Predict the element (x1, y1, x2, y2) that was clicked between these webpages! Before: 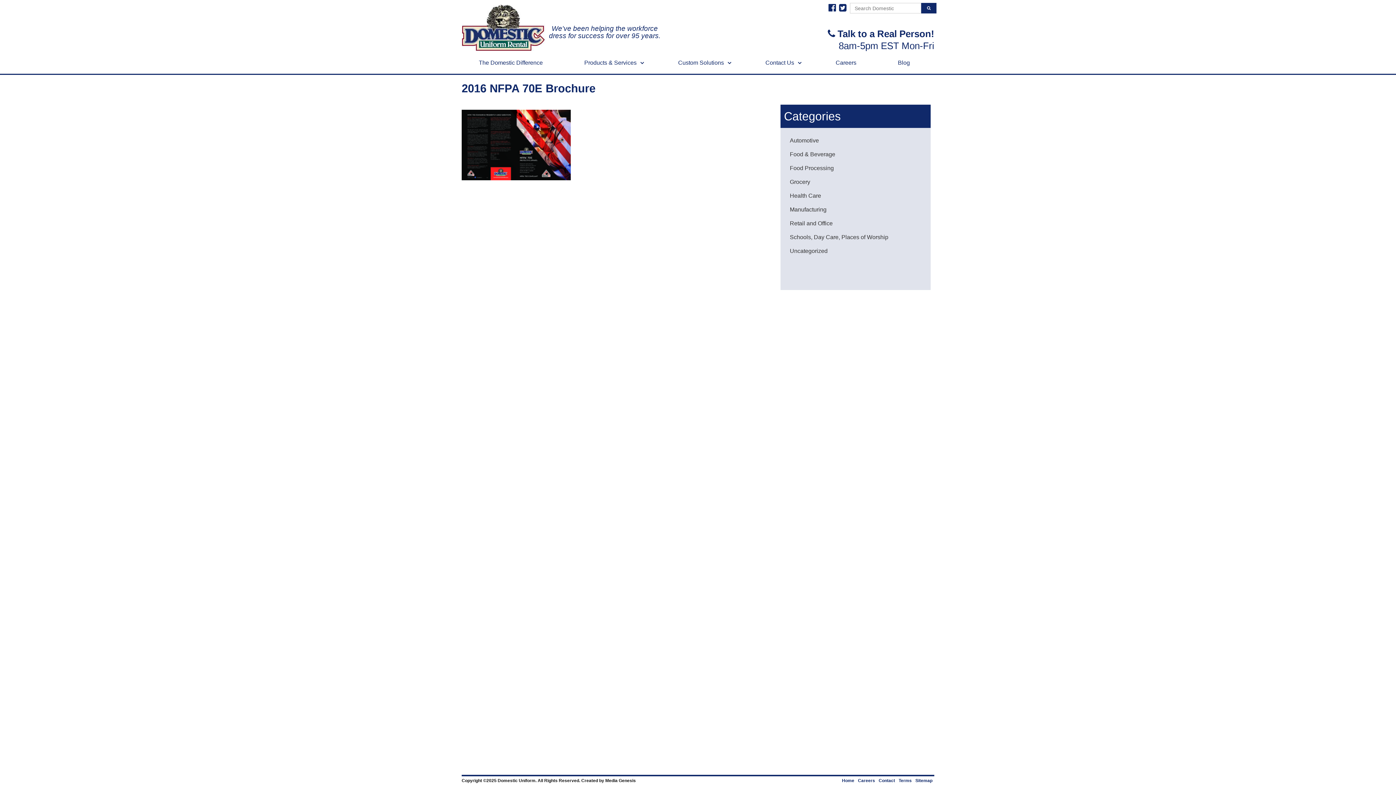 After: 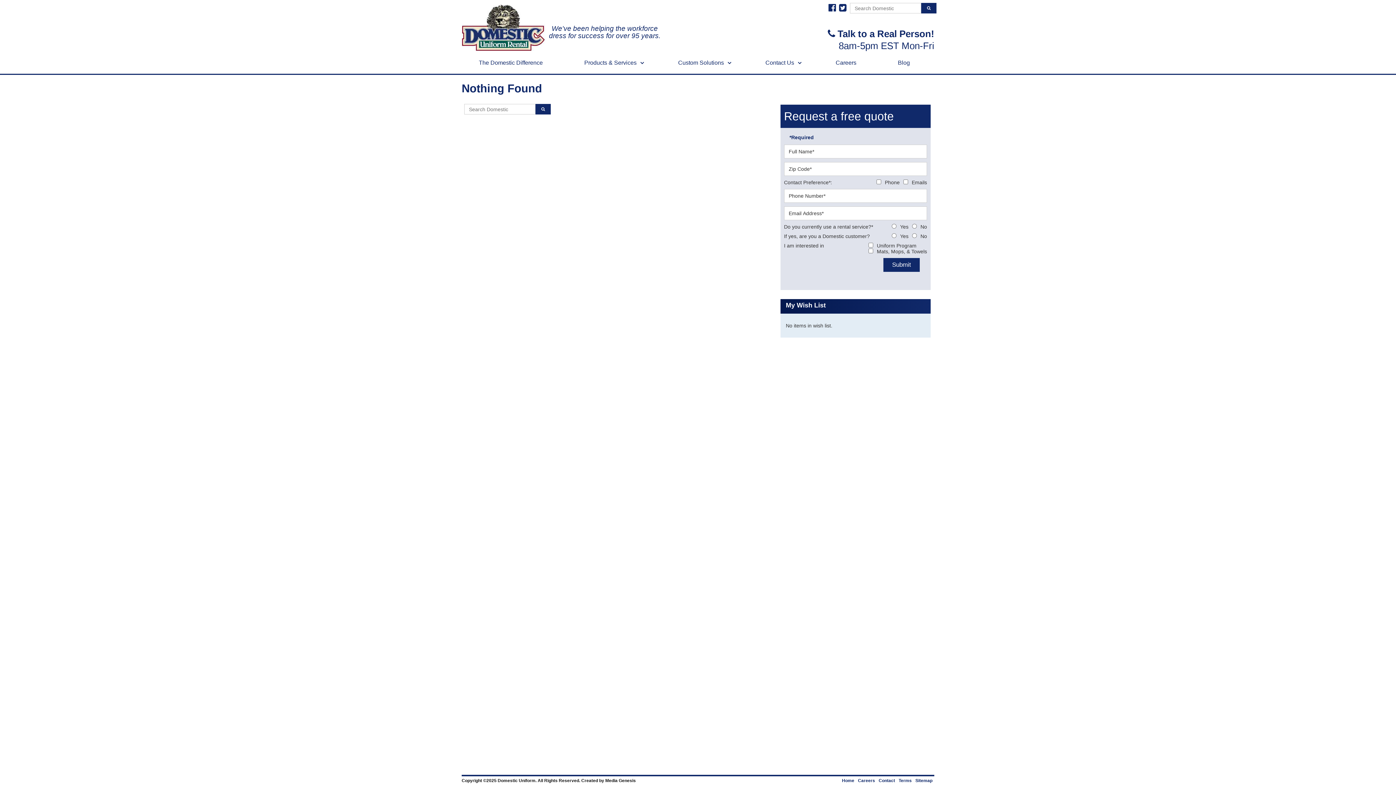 Action: bbox: (921, 2, 936, 13)